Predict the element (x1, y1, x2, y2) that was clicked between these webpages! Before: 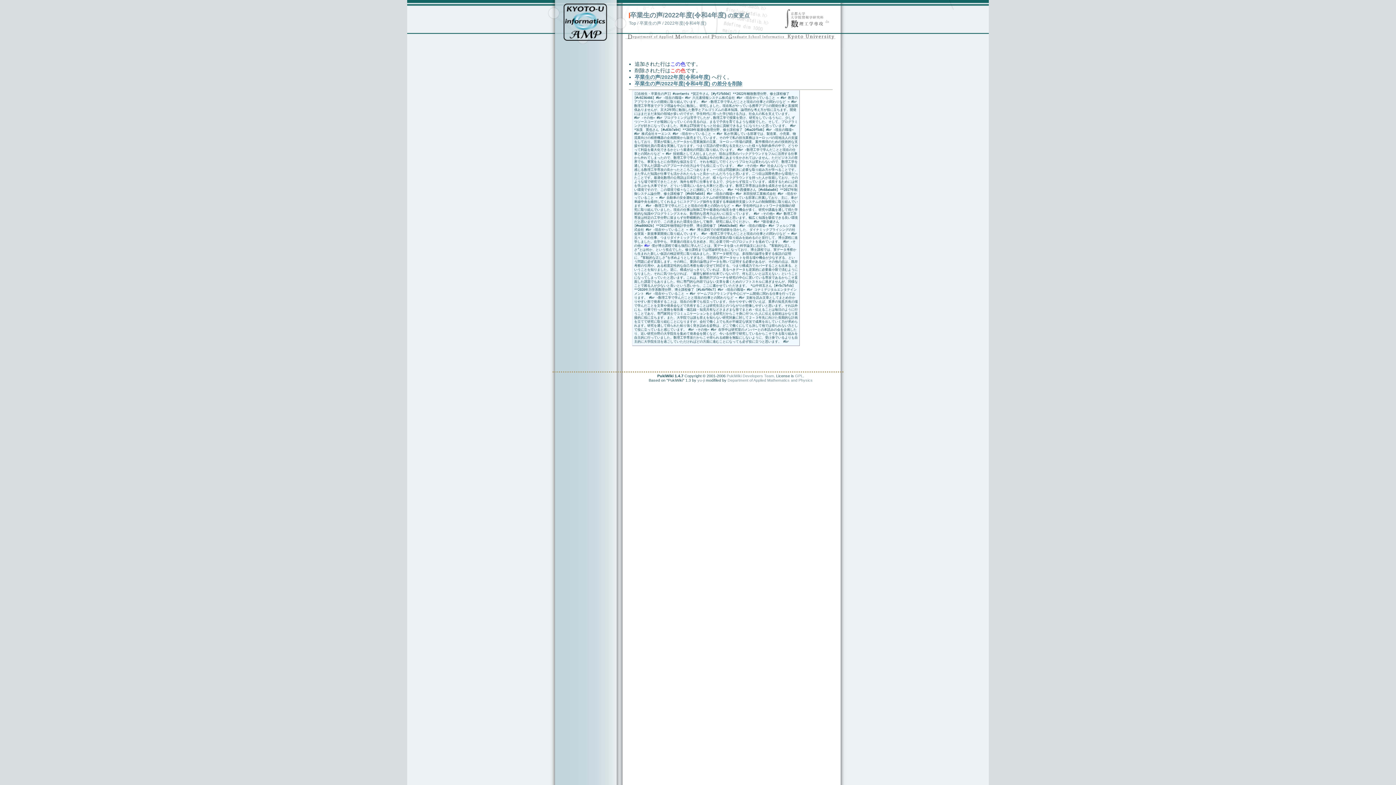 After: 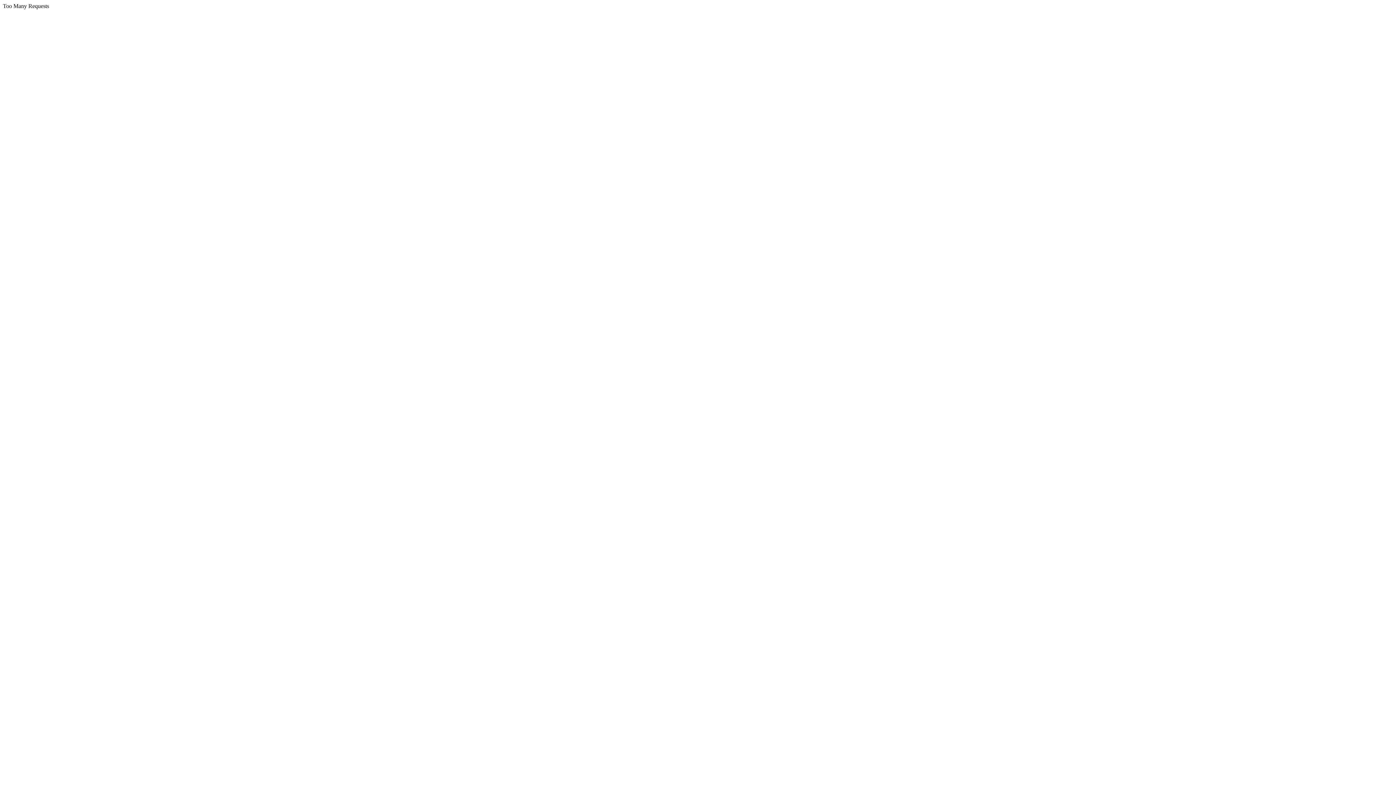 Action: bbox: (795, 373, 803, 378) label: GPL